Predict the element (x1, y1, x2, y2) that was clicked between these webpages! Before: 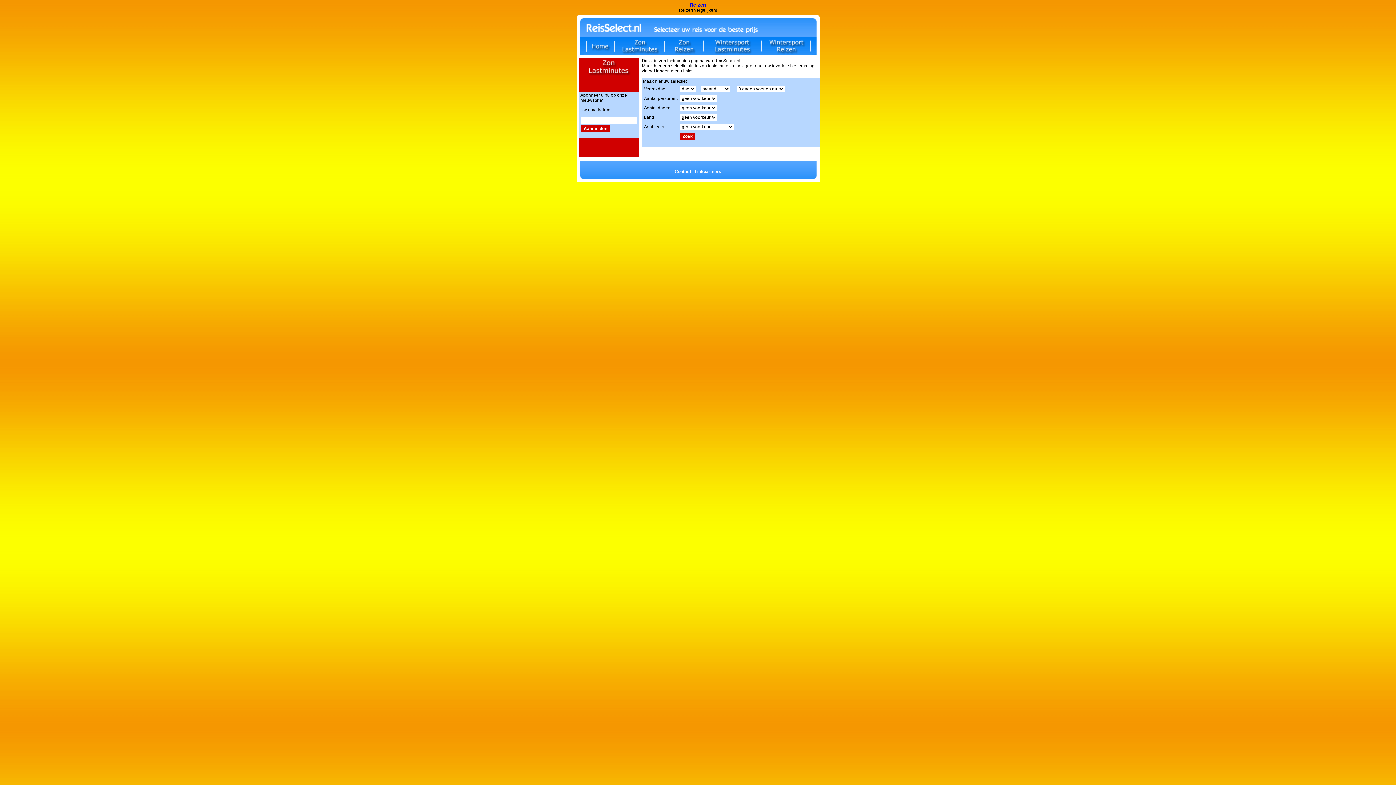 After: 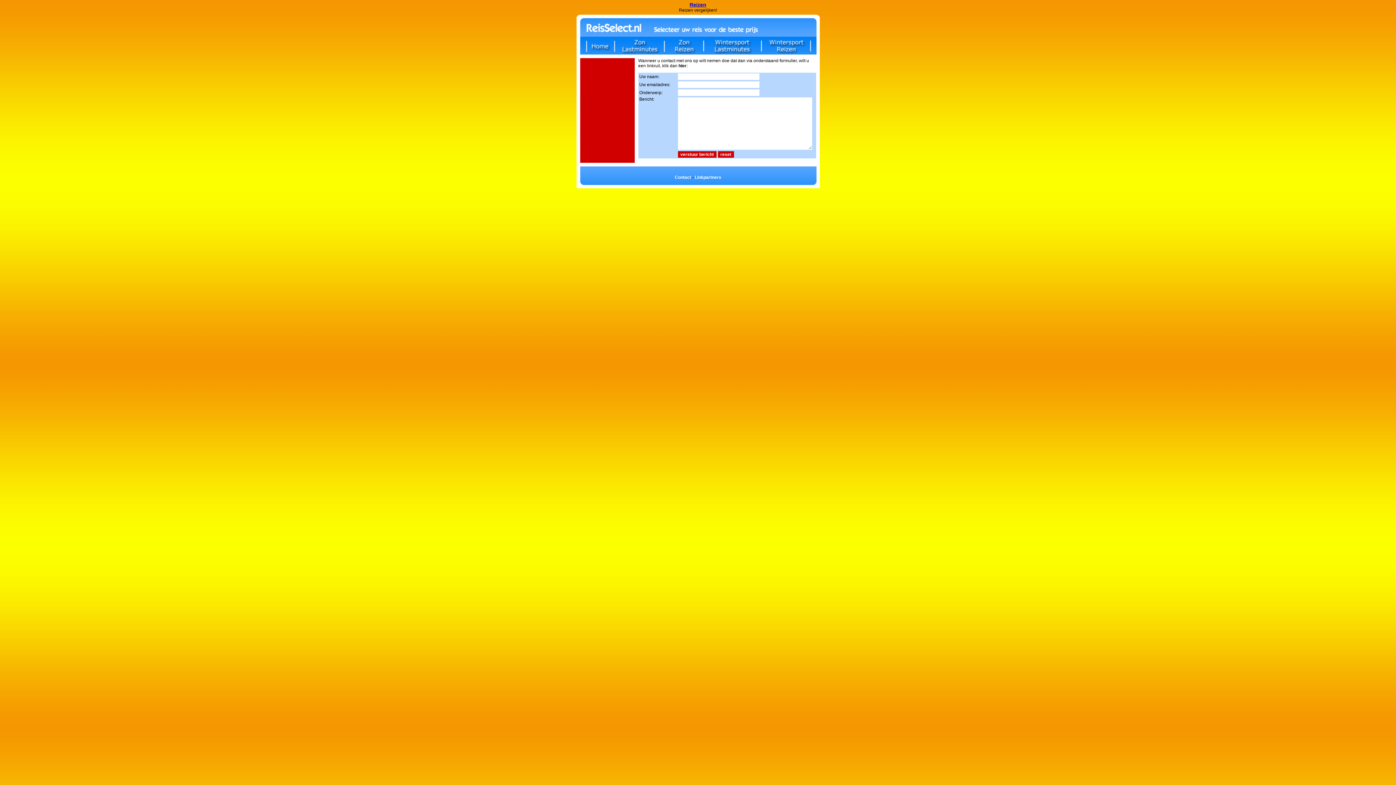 Action: label: Contact bbox: (674, 169, 691, 174)